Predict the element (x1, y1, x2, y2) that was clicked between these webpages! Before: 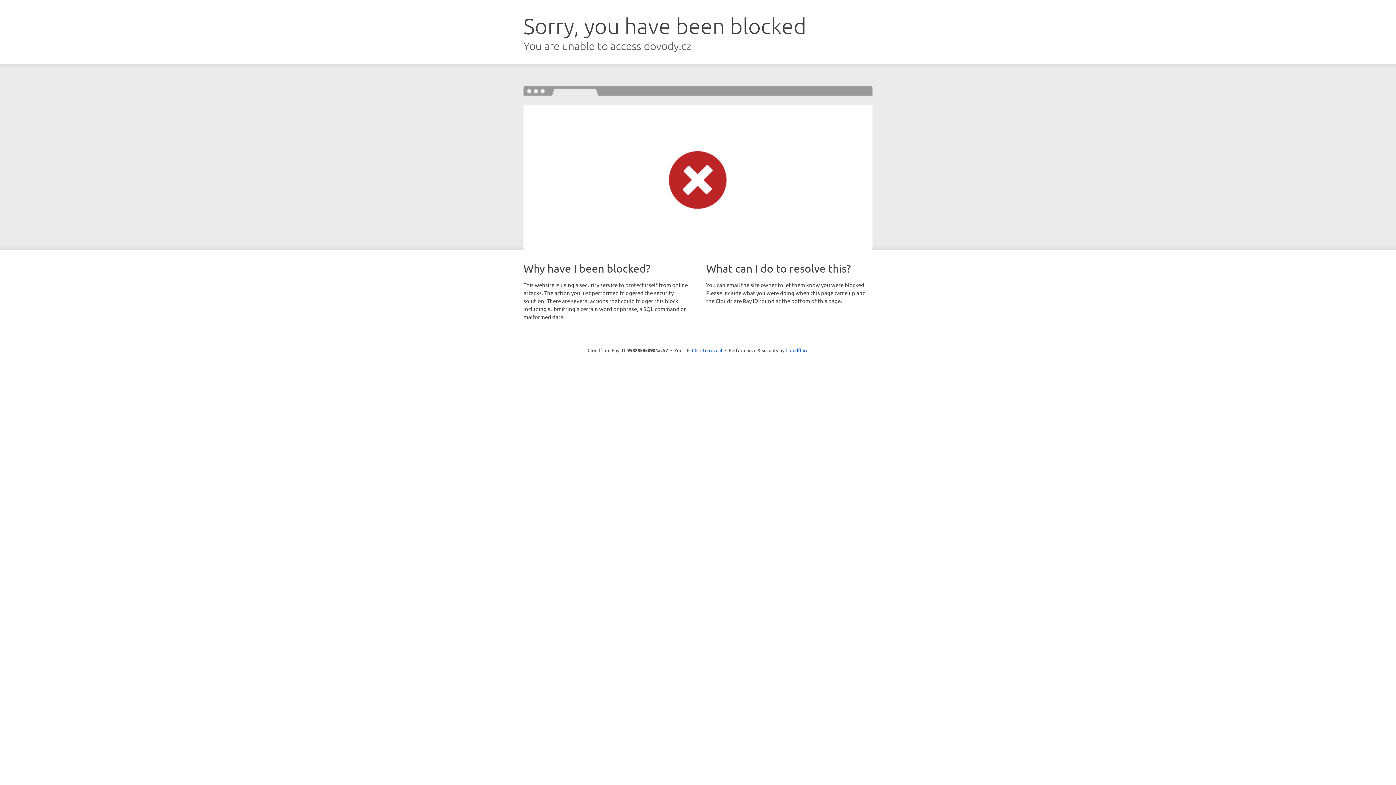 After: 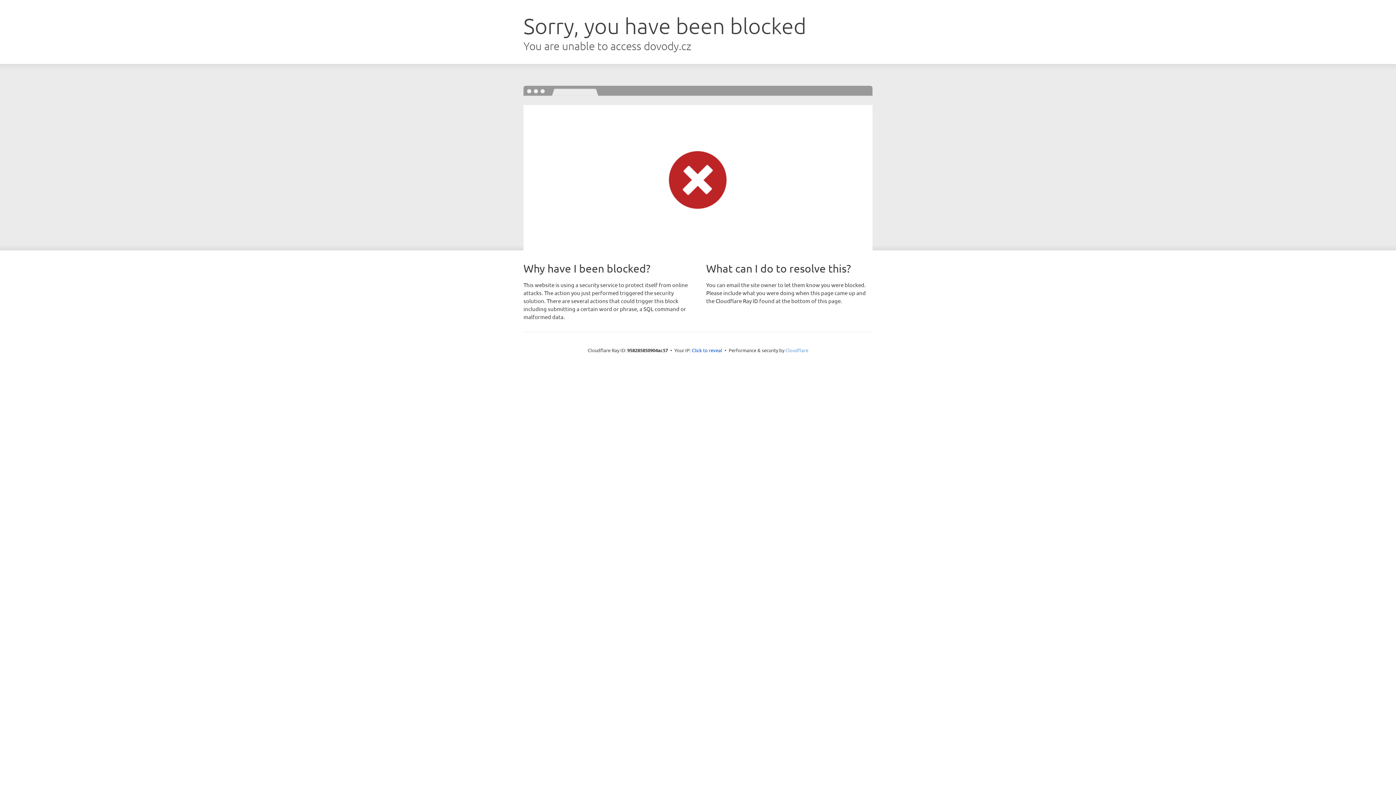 Action: label: Cloudflare bbox: (785, 347, 808, 353)